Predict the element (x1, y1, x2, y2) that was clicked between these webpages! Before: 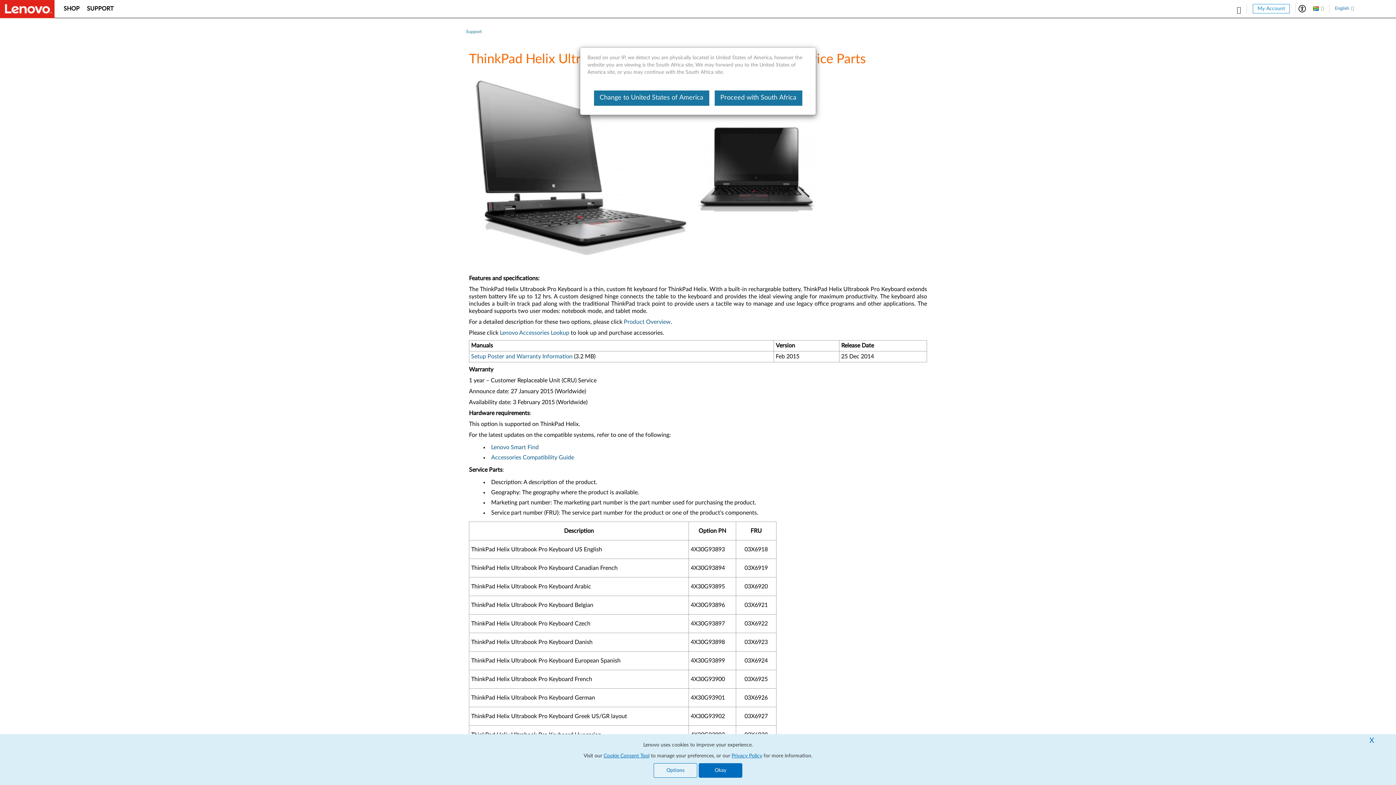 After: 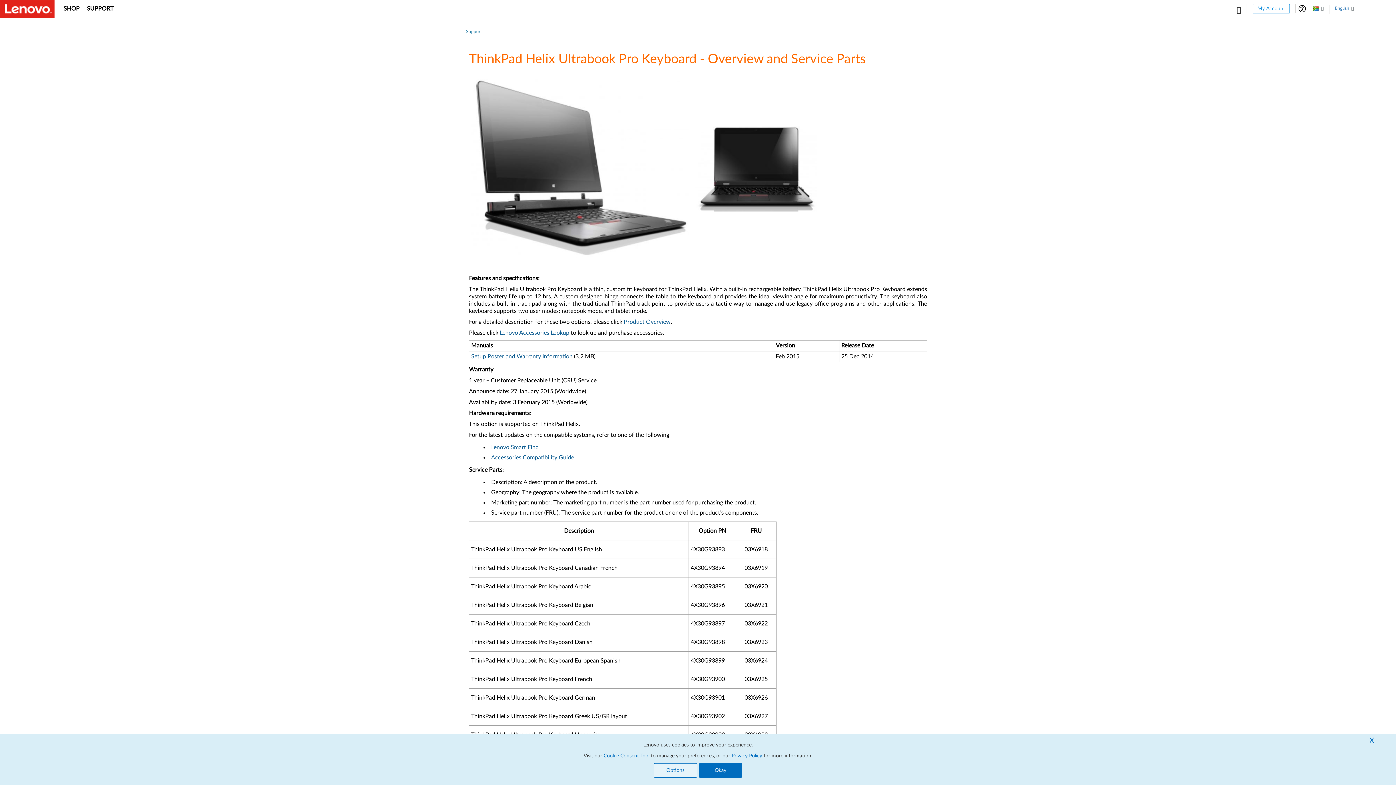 Action: bbox: (714, 90, 802, 105) label: Proceed with South Africa